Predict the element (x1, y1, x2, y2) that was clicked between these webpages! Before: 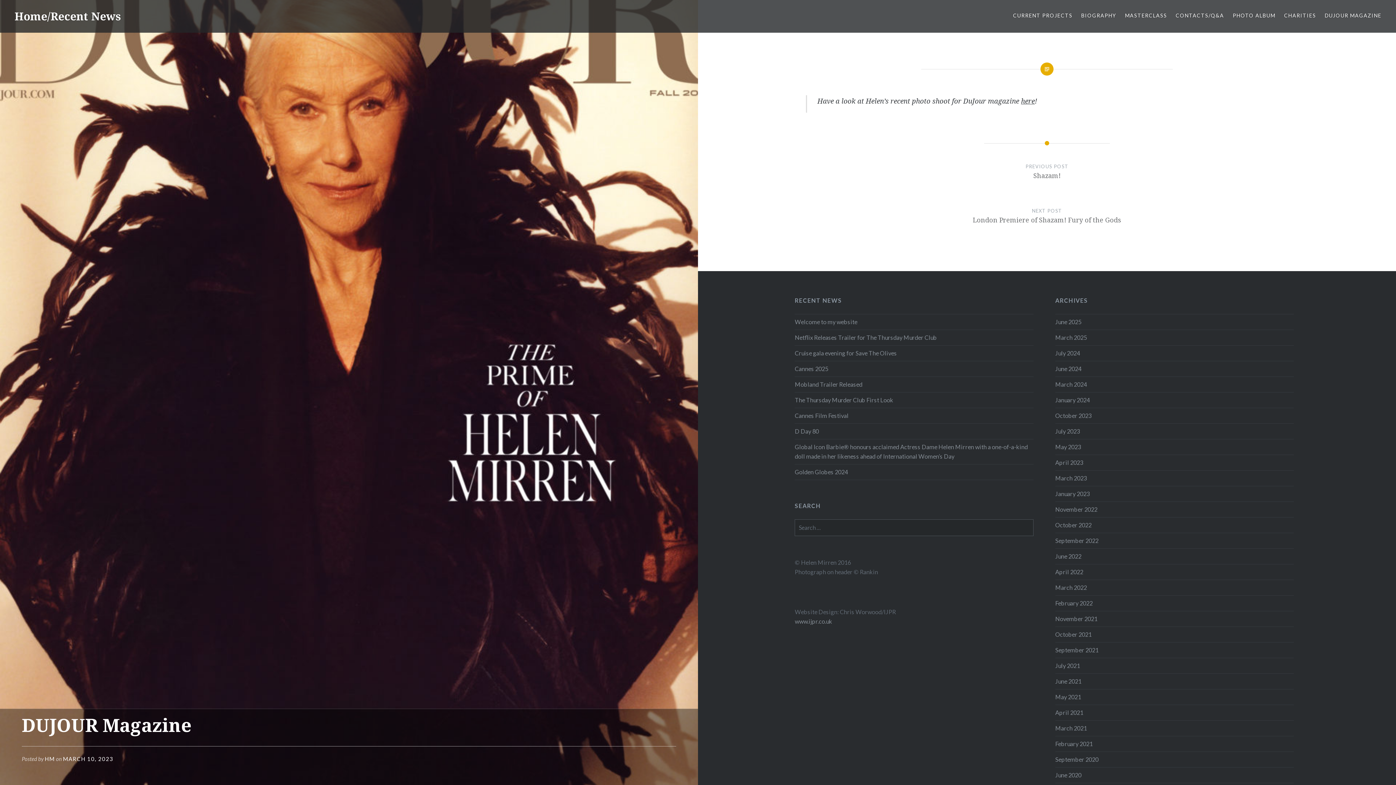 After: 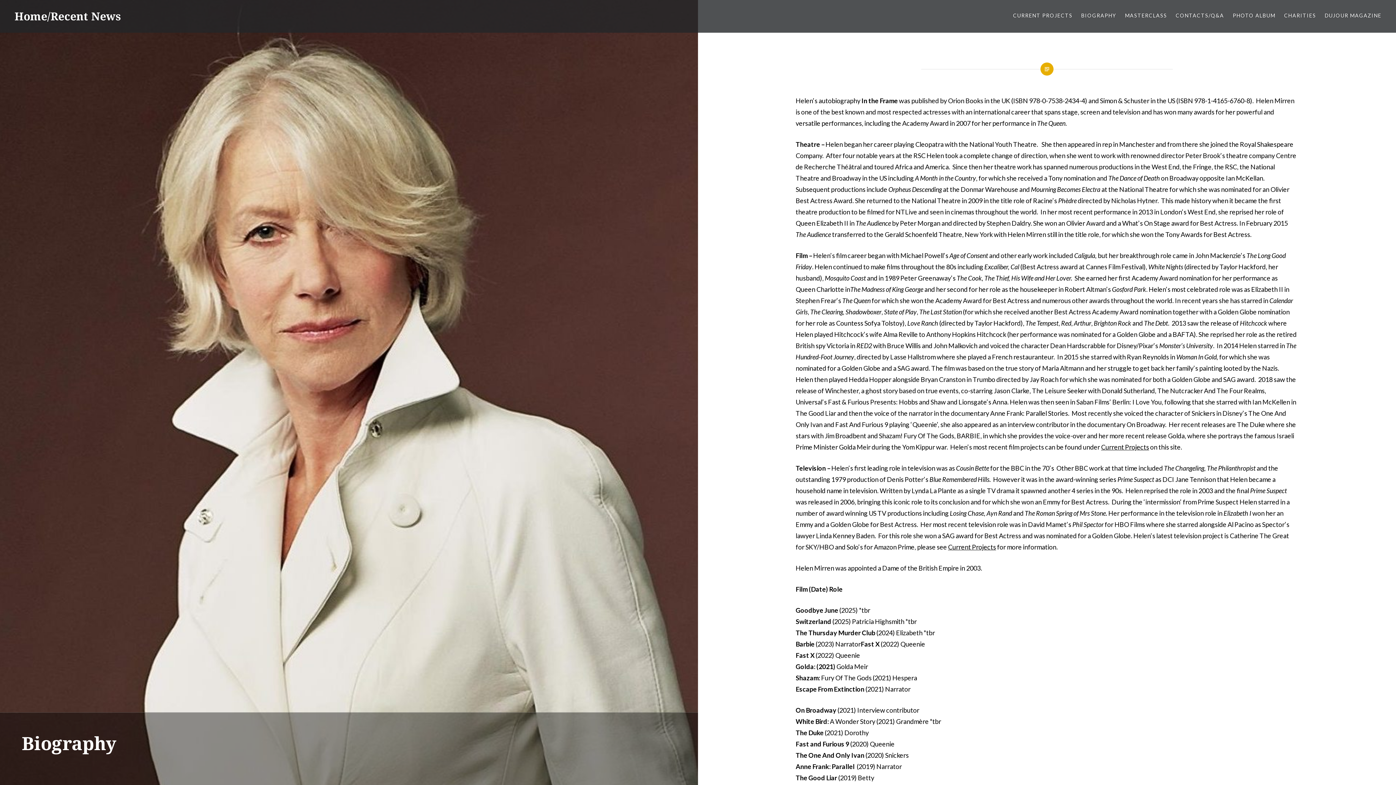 Action: bbox: (1081, 11, 1116, 19) label: BIOGRAPHY